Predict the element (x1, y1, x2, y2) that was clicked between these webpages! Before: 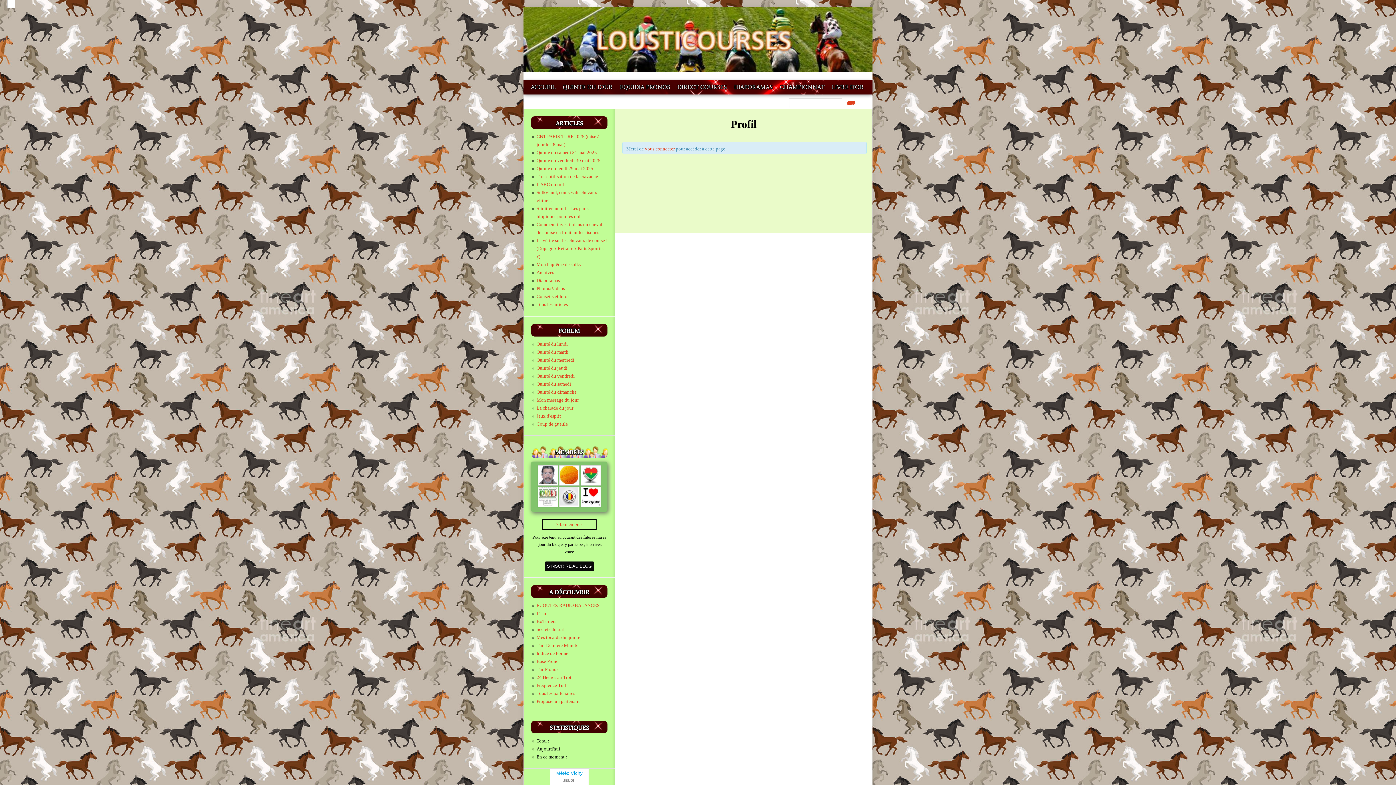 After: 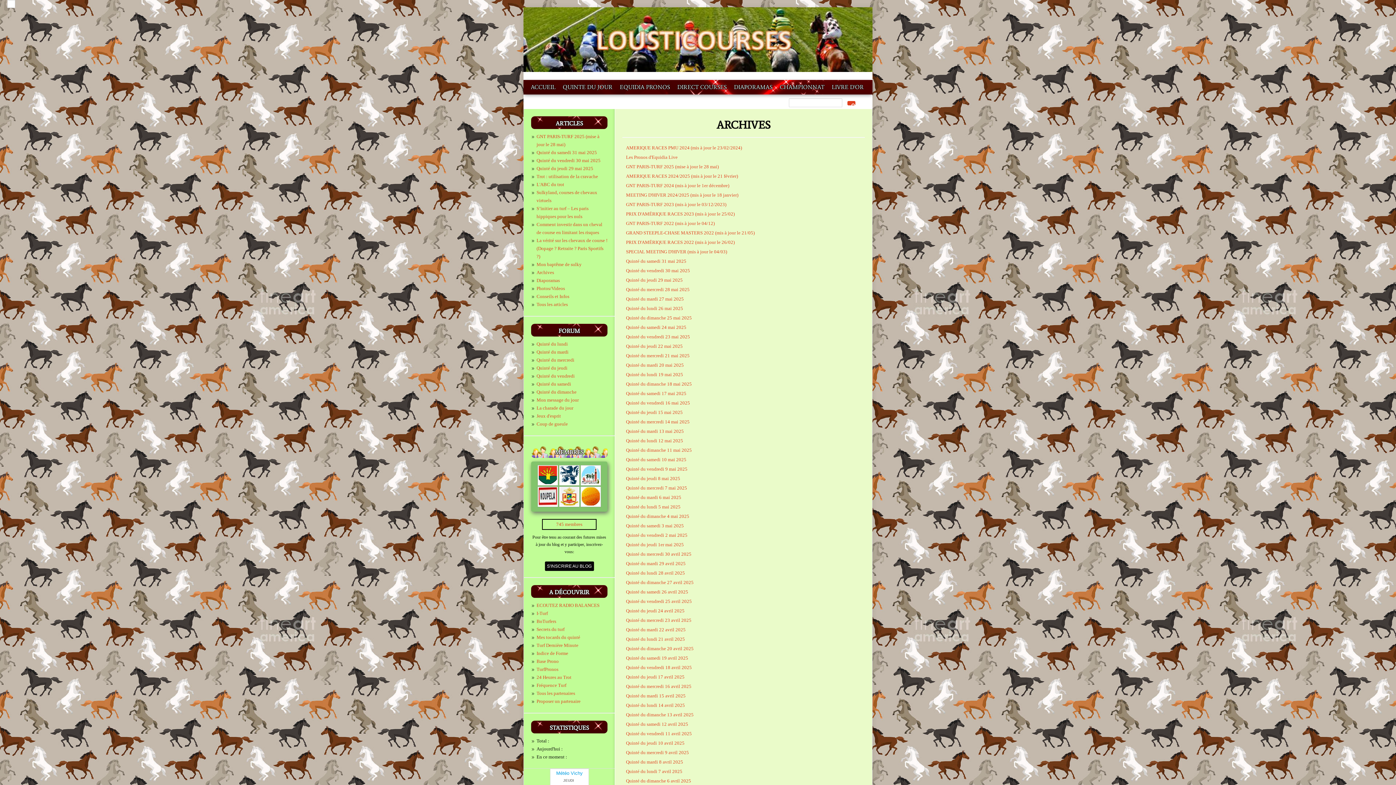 Action: label: Archives bbox: (536, 269, 554, 275)